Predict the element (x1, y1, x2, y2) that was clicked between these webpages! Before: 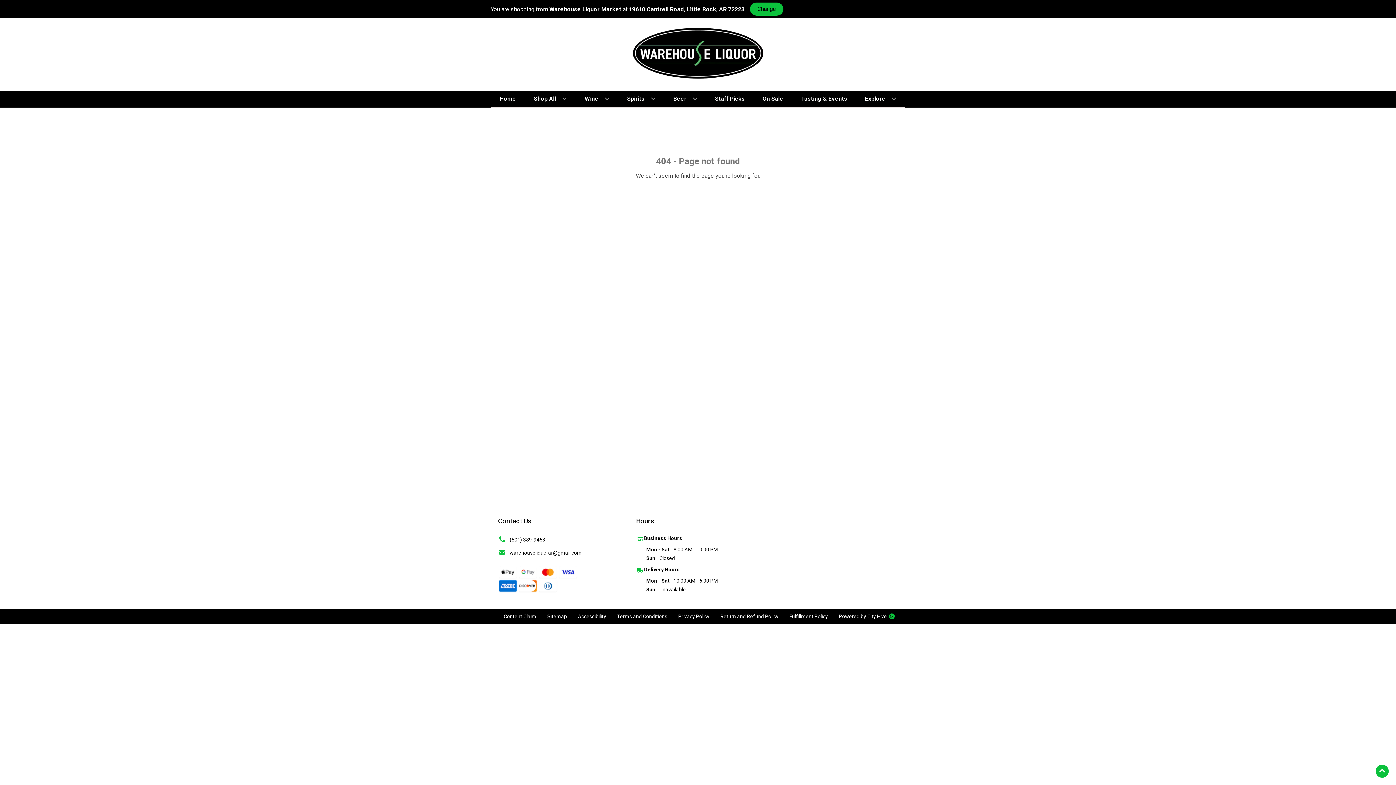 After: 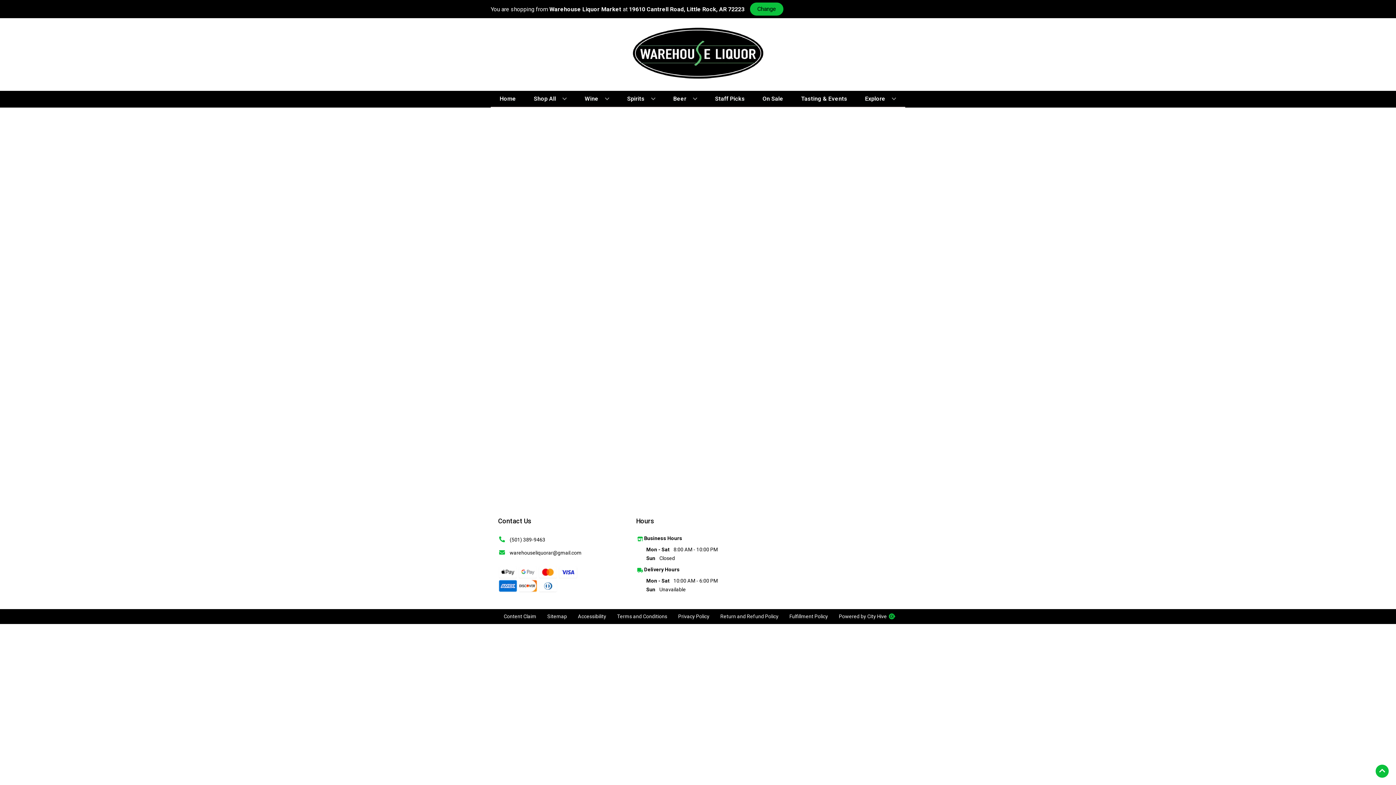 Action: label: Delivery Hours bbox: (644, 566, 679, 573)